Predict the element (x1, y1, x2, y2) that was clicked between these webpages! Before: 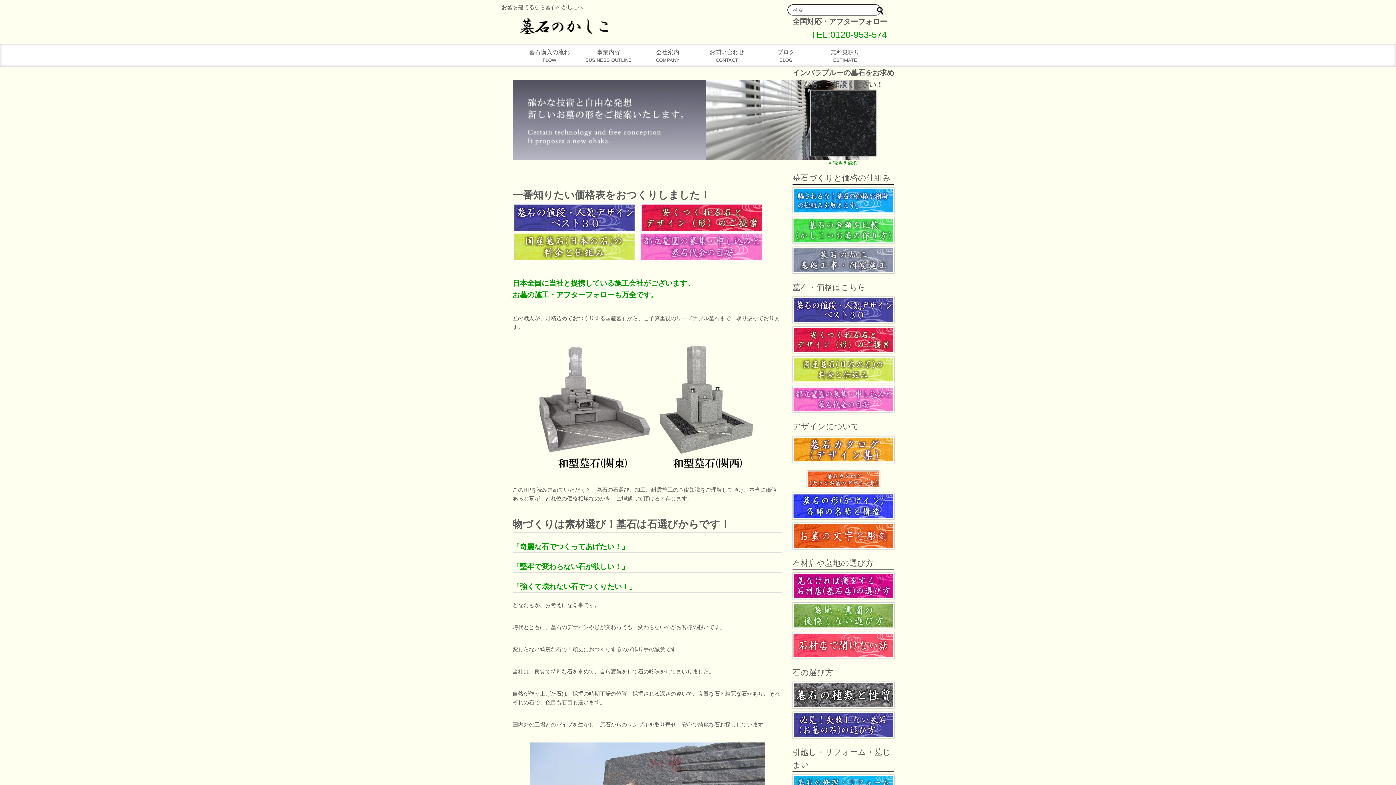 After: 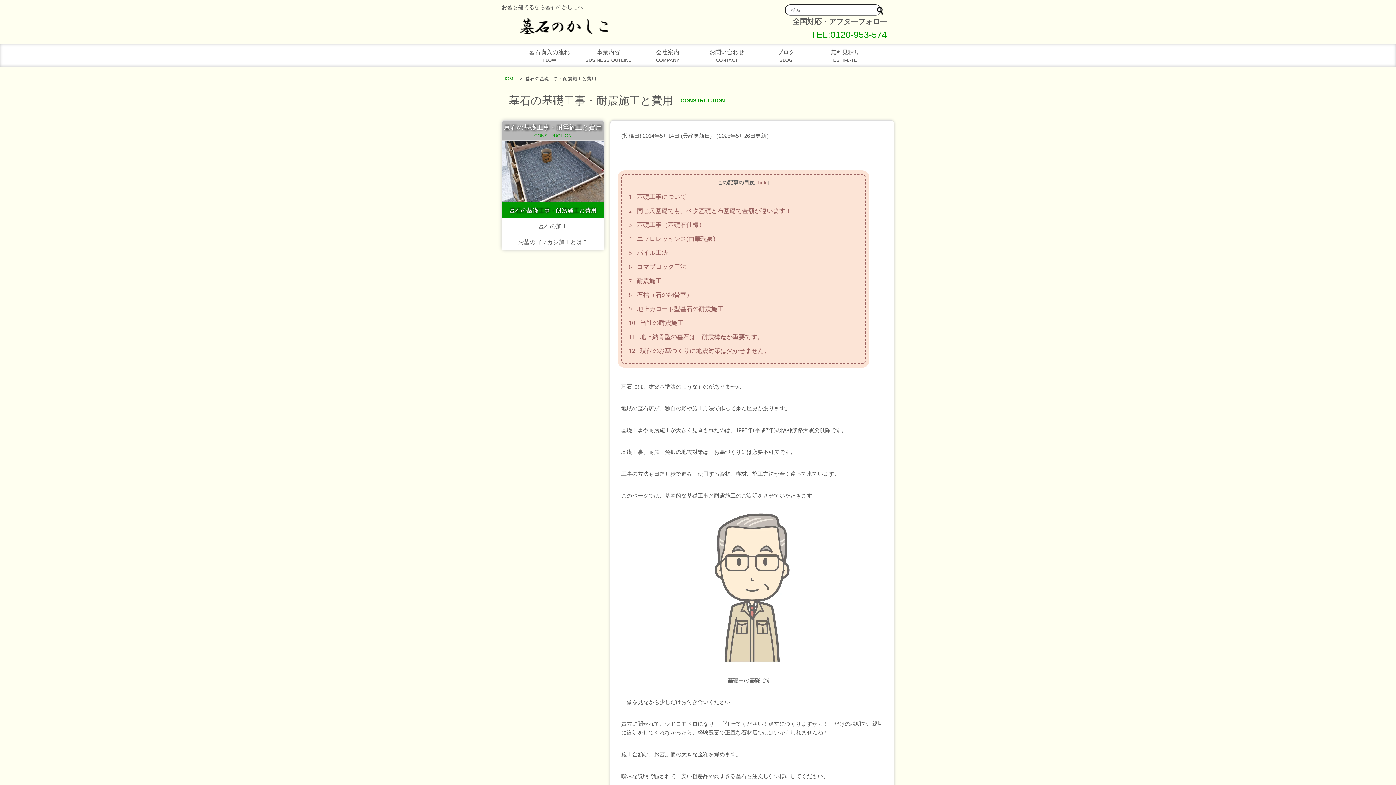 Action: bbox: (792, 268, 894, 274)